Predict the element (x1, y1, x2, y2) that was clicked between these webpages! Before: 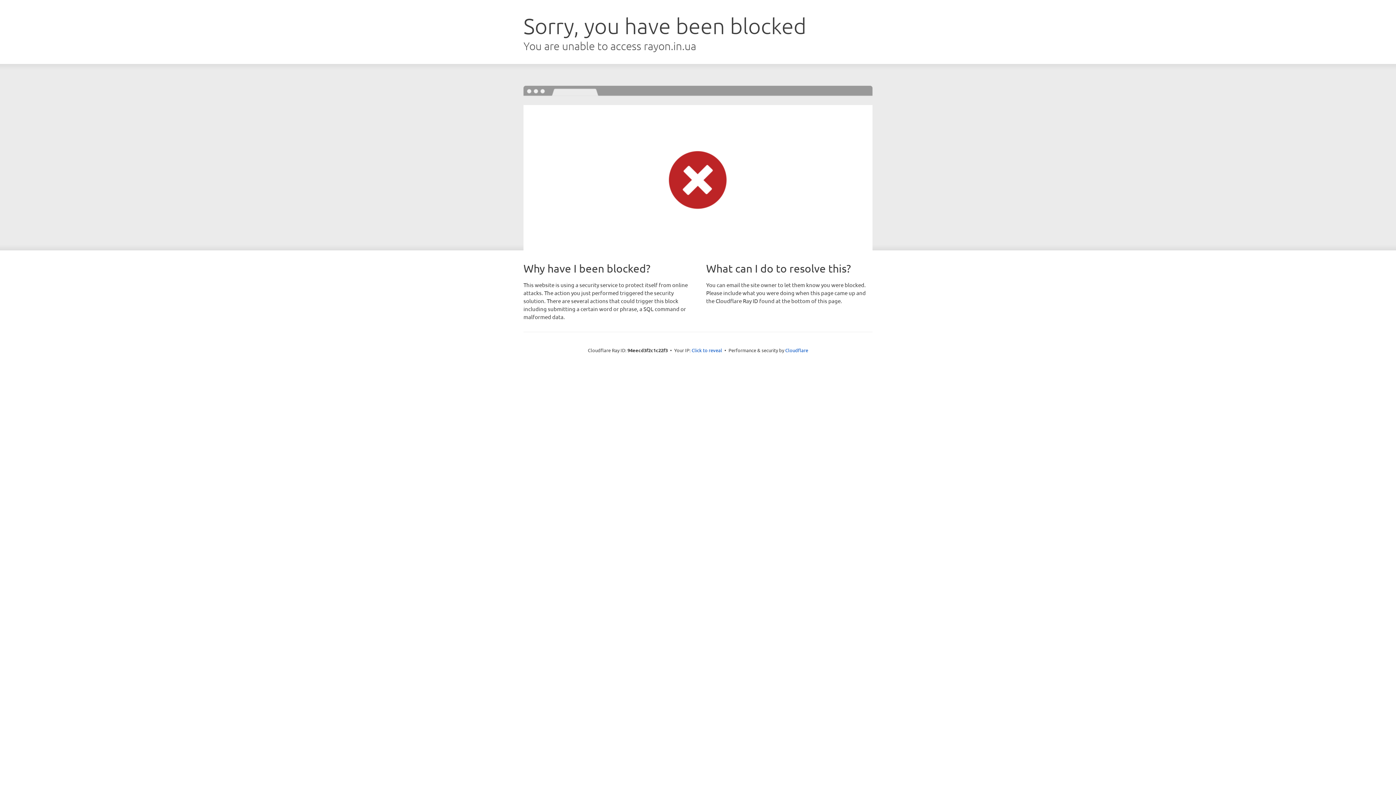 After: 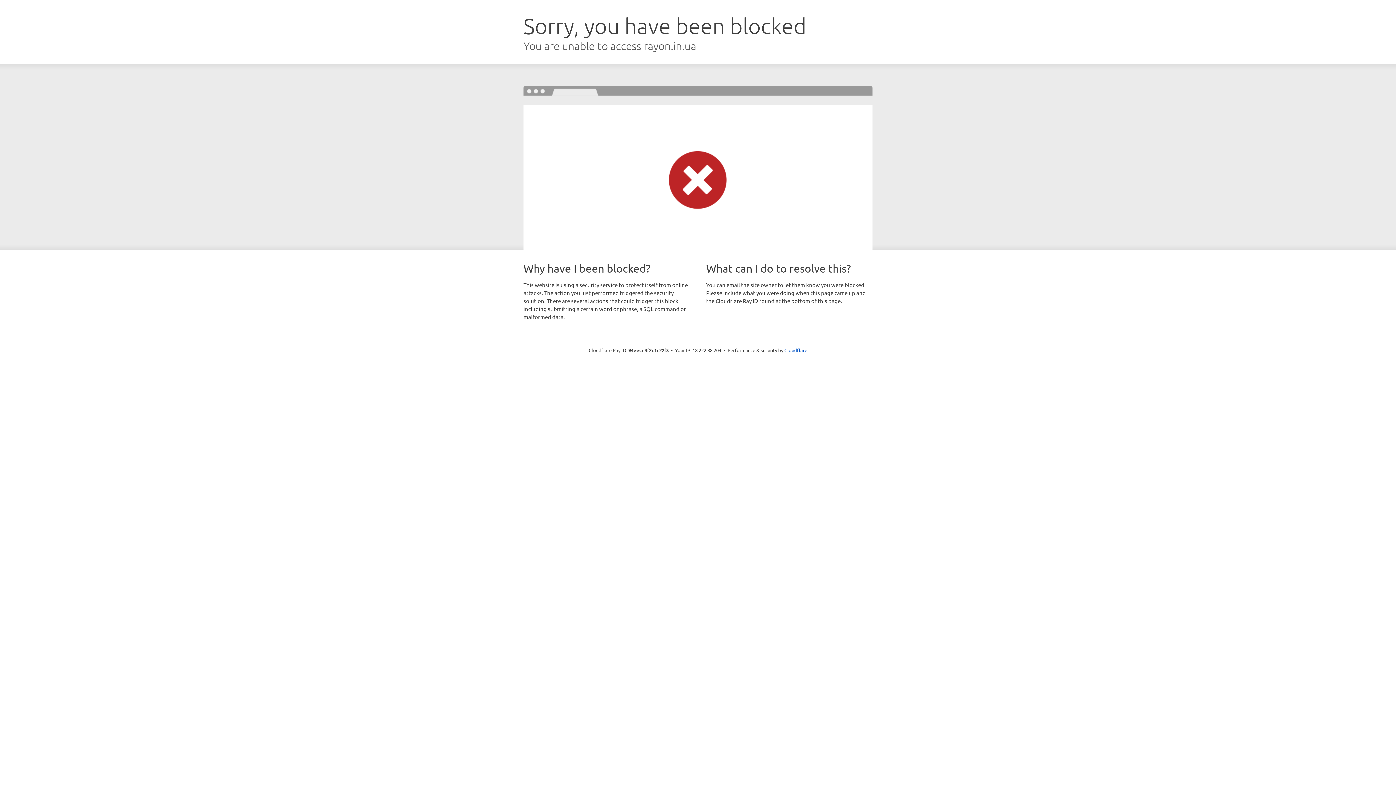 Action: bbox: (691, 346, 722, 353) label: Click to reveal